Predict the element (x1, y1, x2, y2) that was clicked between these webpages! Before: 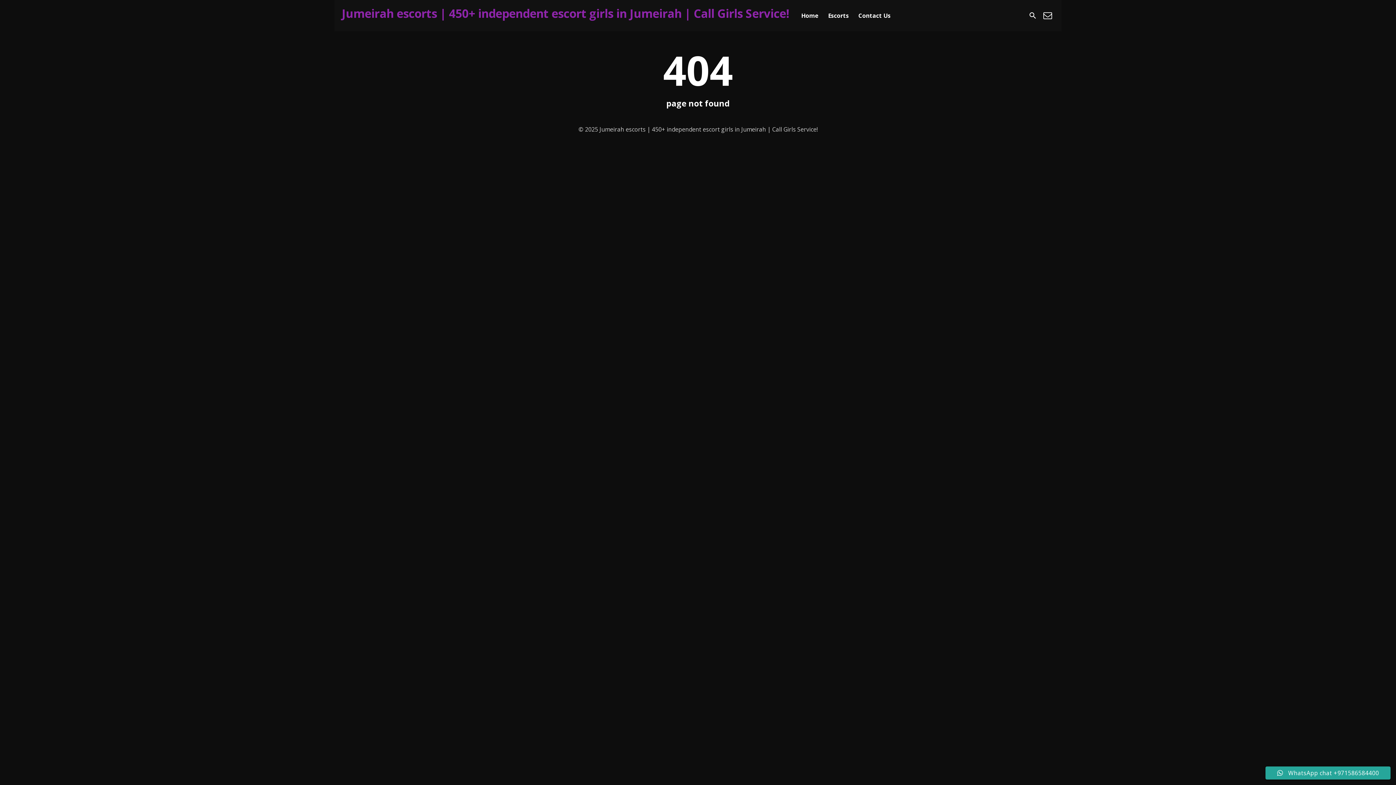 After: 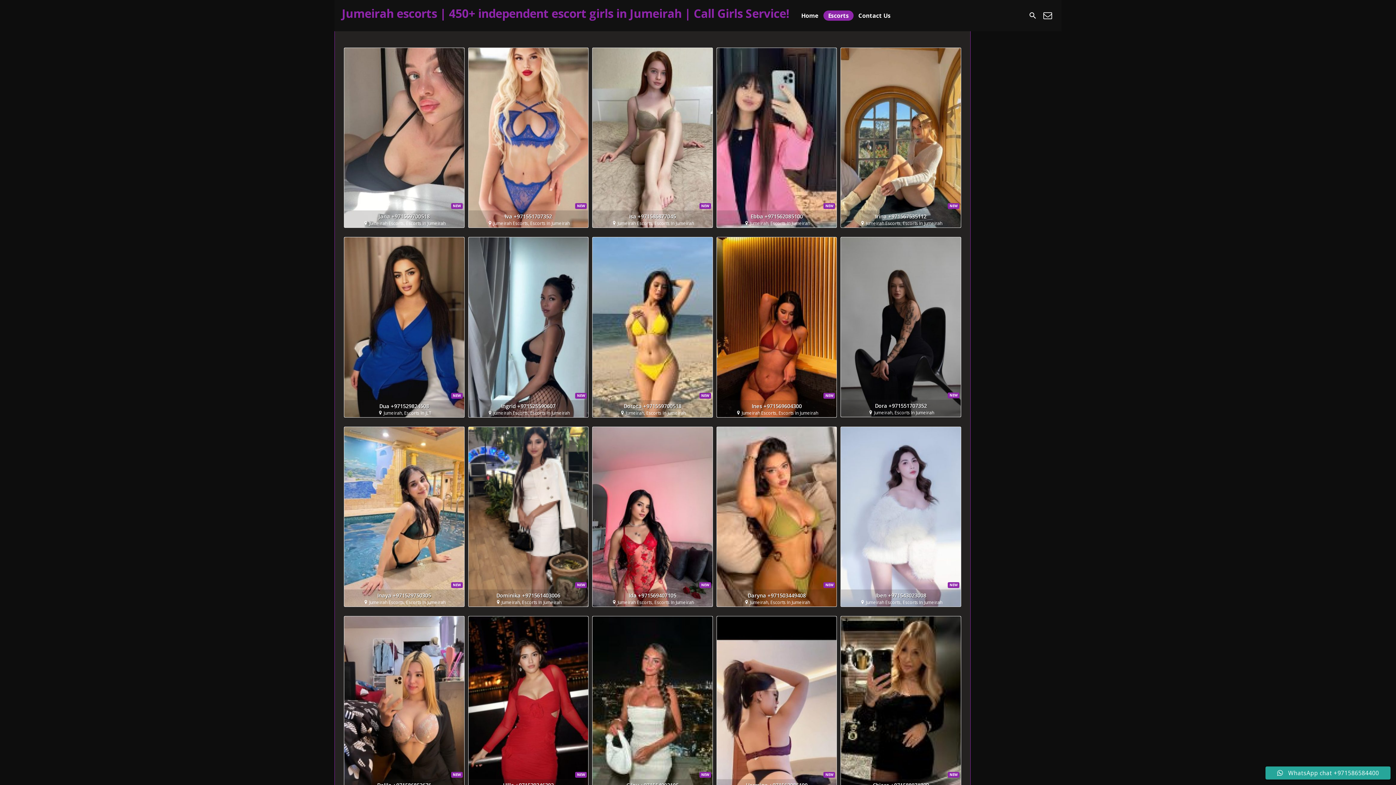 Action: bbox: (823, 10, 853, 20) label: Escorts